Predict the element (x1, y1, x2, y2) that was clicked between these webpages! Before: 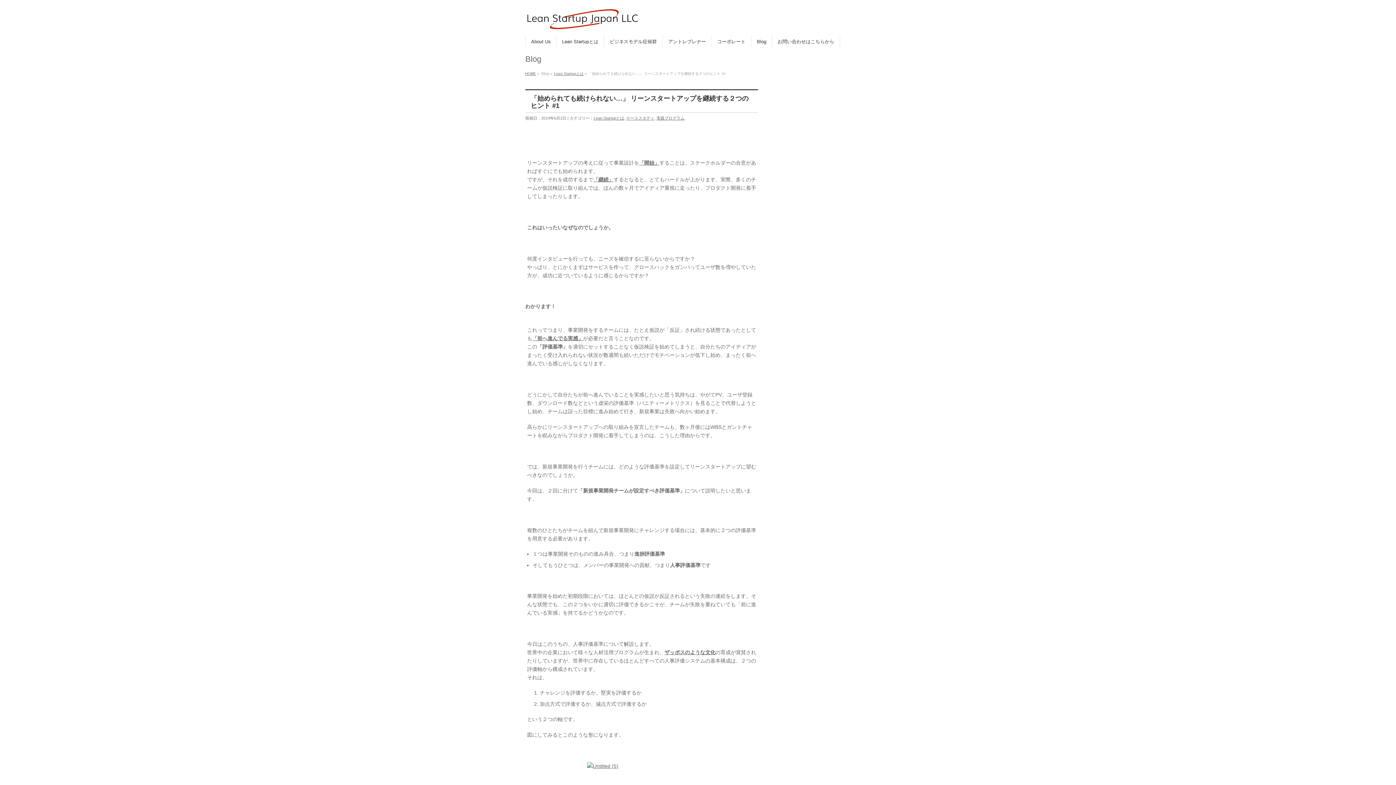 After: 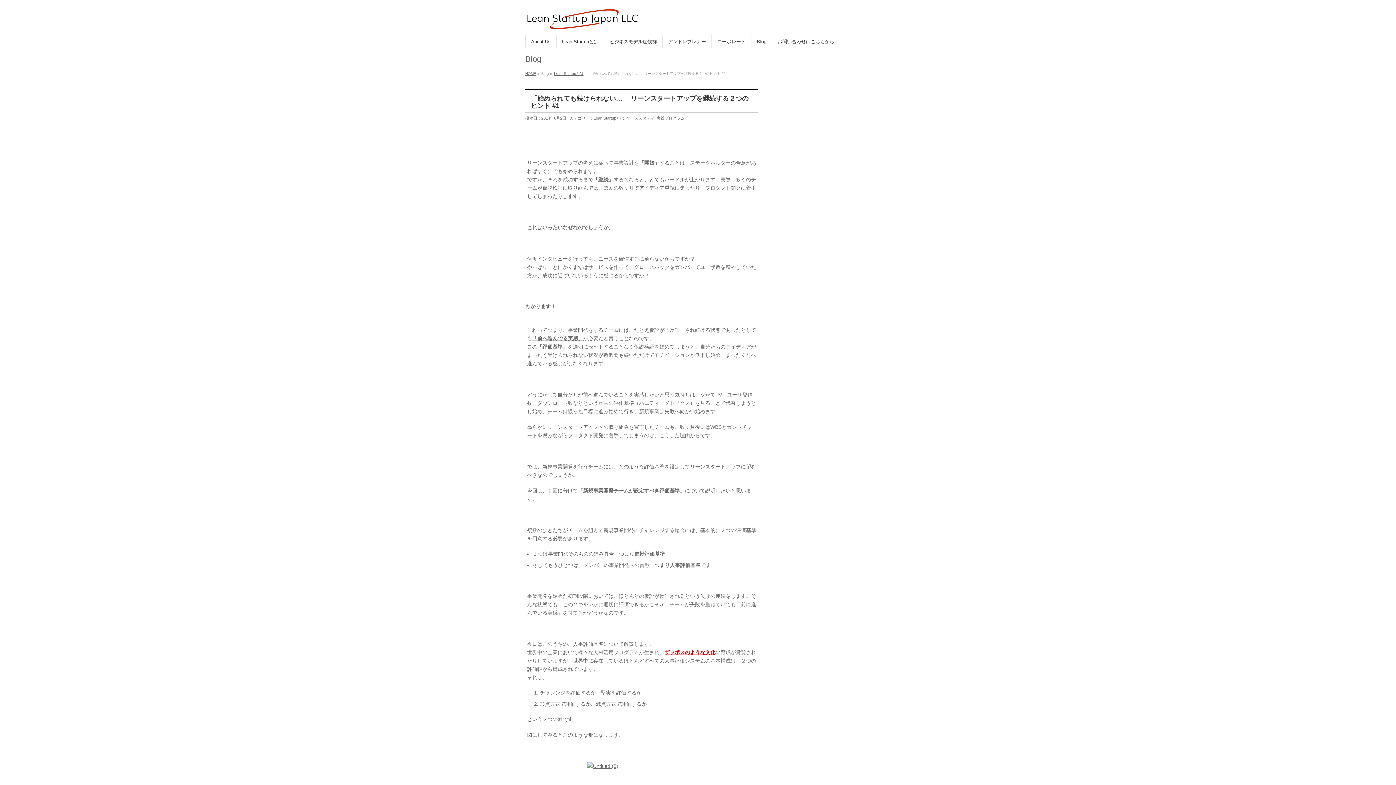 Action: label: ザッポスのような文化 bbox: (664, 649, 715, 655)